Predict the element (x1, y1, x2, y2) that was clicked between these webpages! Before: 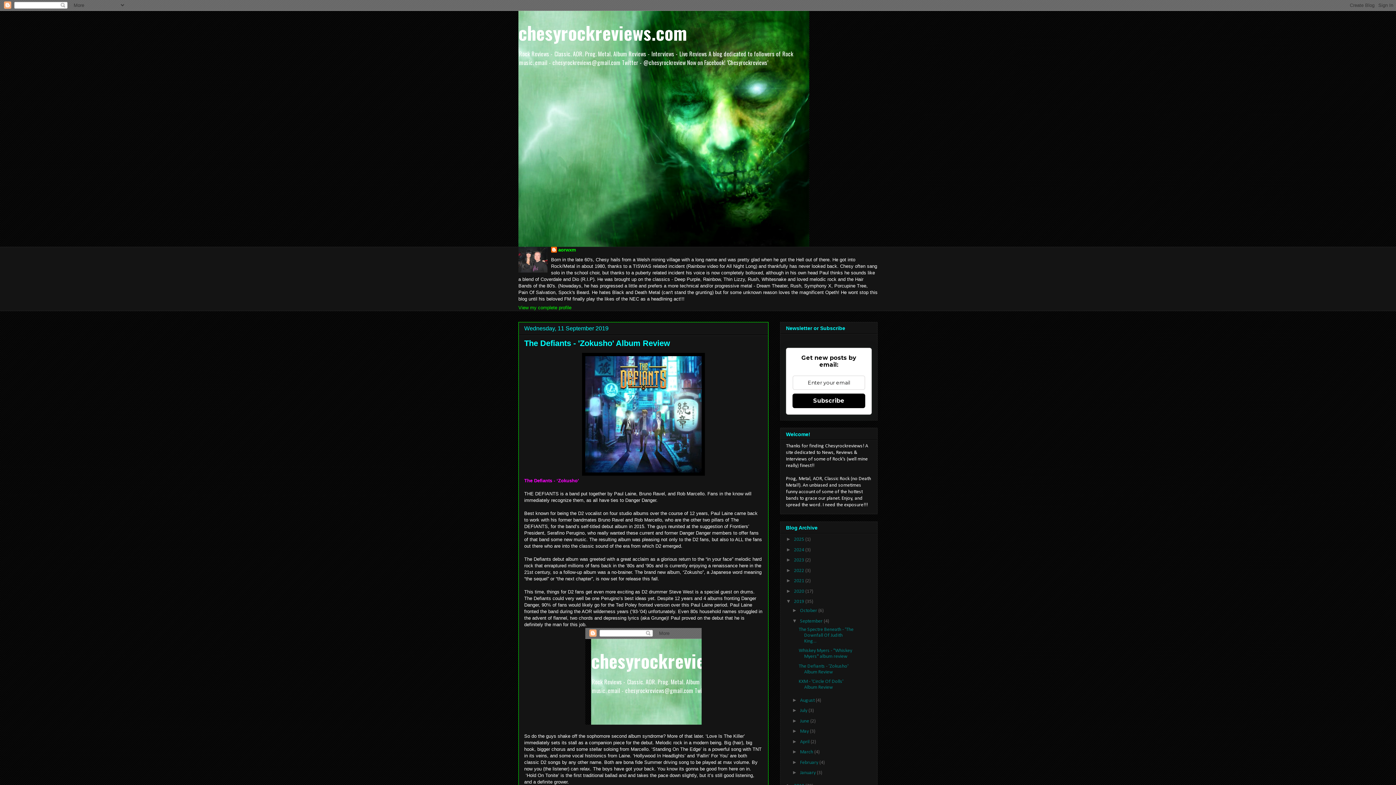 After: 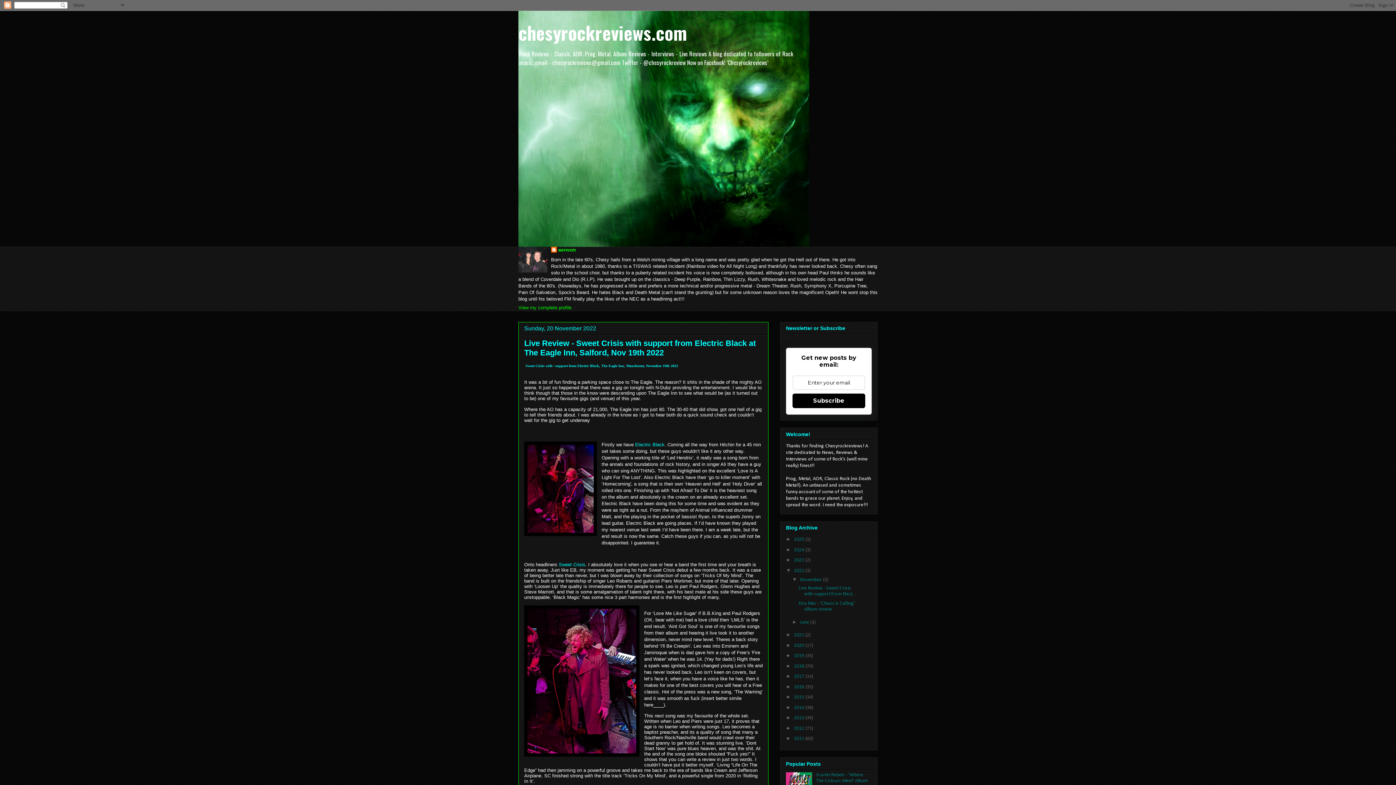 Action: label: 2022  bbox: (794, 568, 805, 573)